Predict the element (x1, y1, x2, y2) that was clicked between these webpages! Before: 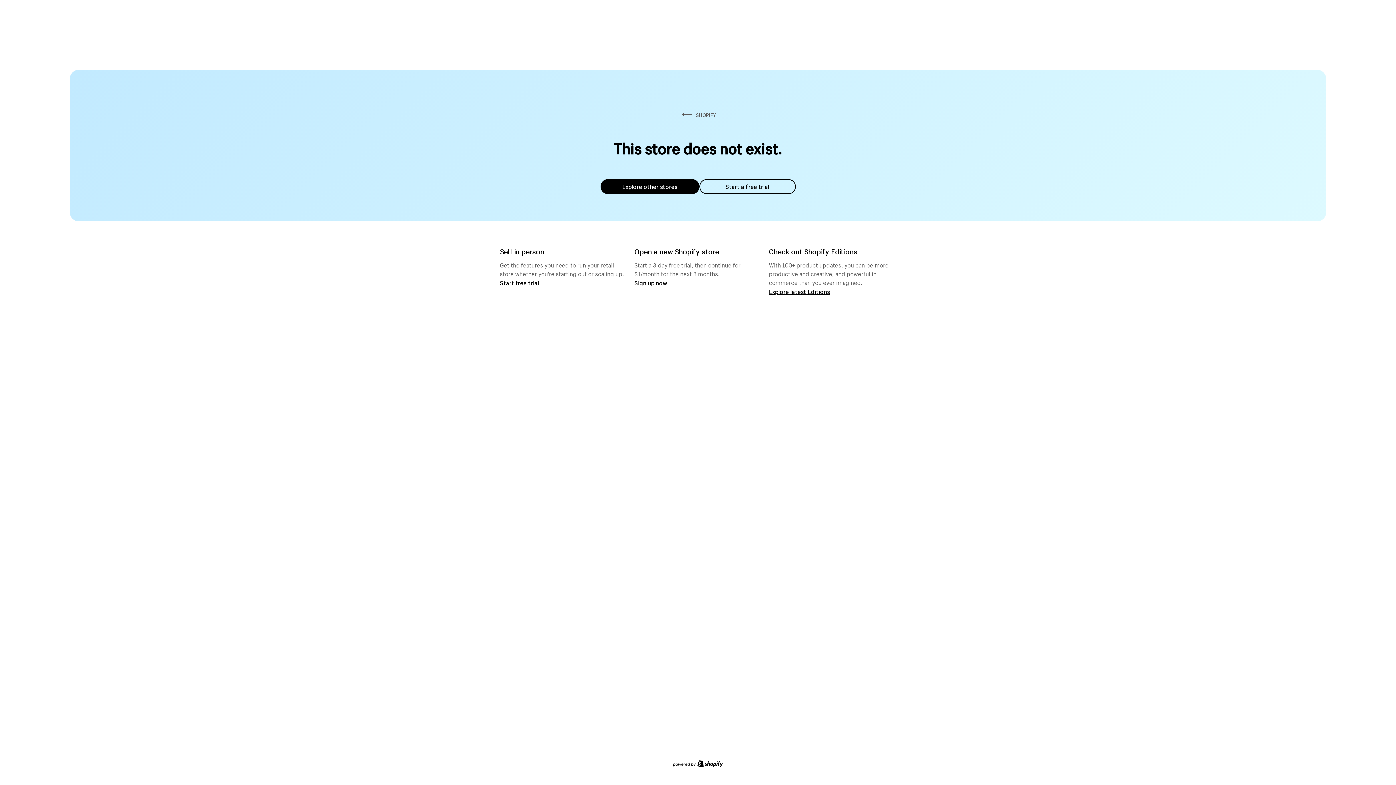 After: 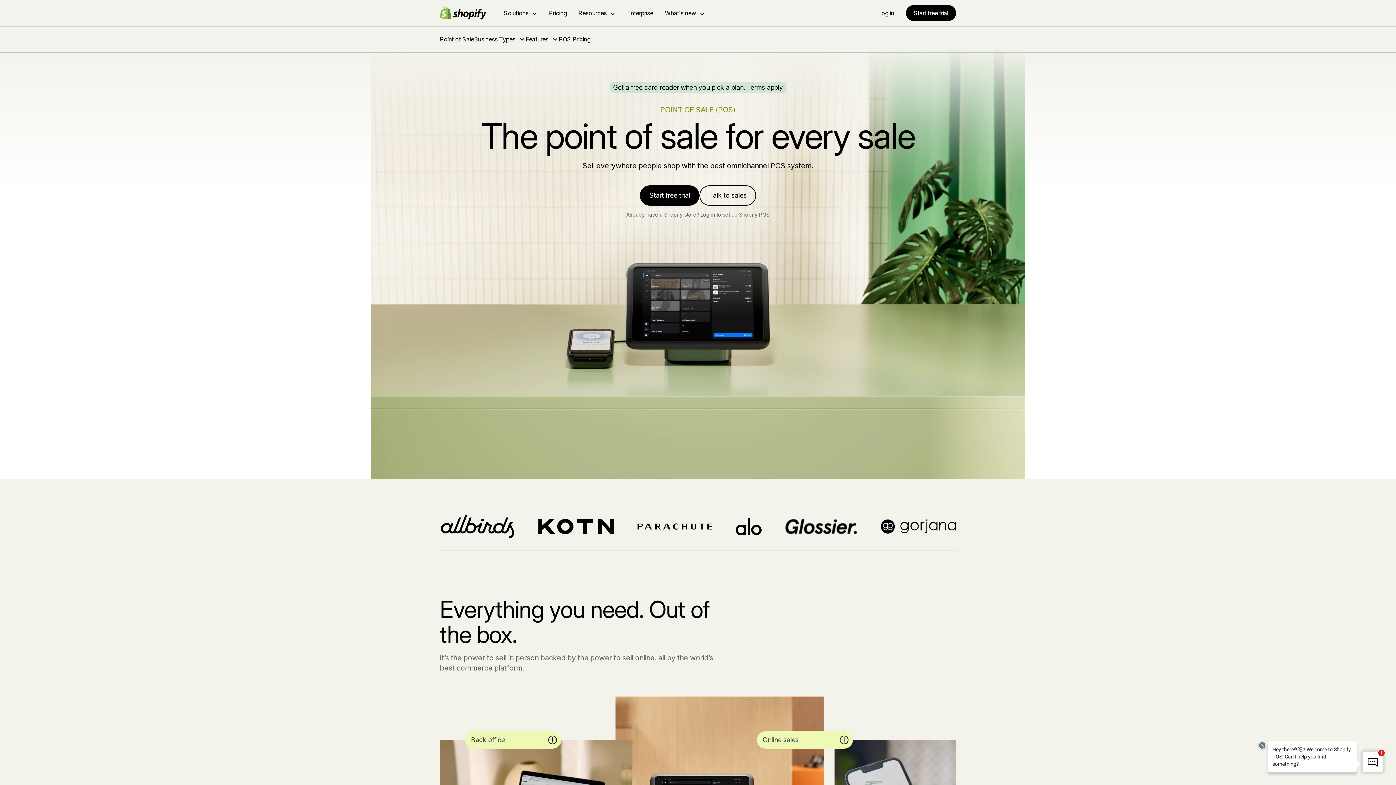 Action: bbox: (500, 279, 539, 286) label: Start free trial